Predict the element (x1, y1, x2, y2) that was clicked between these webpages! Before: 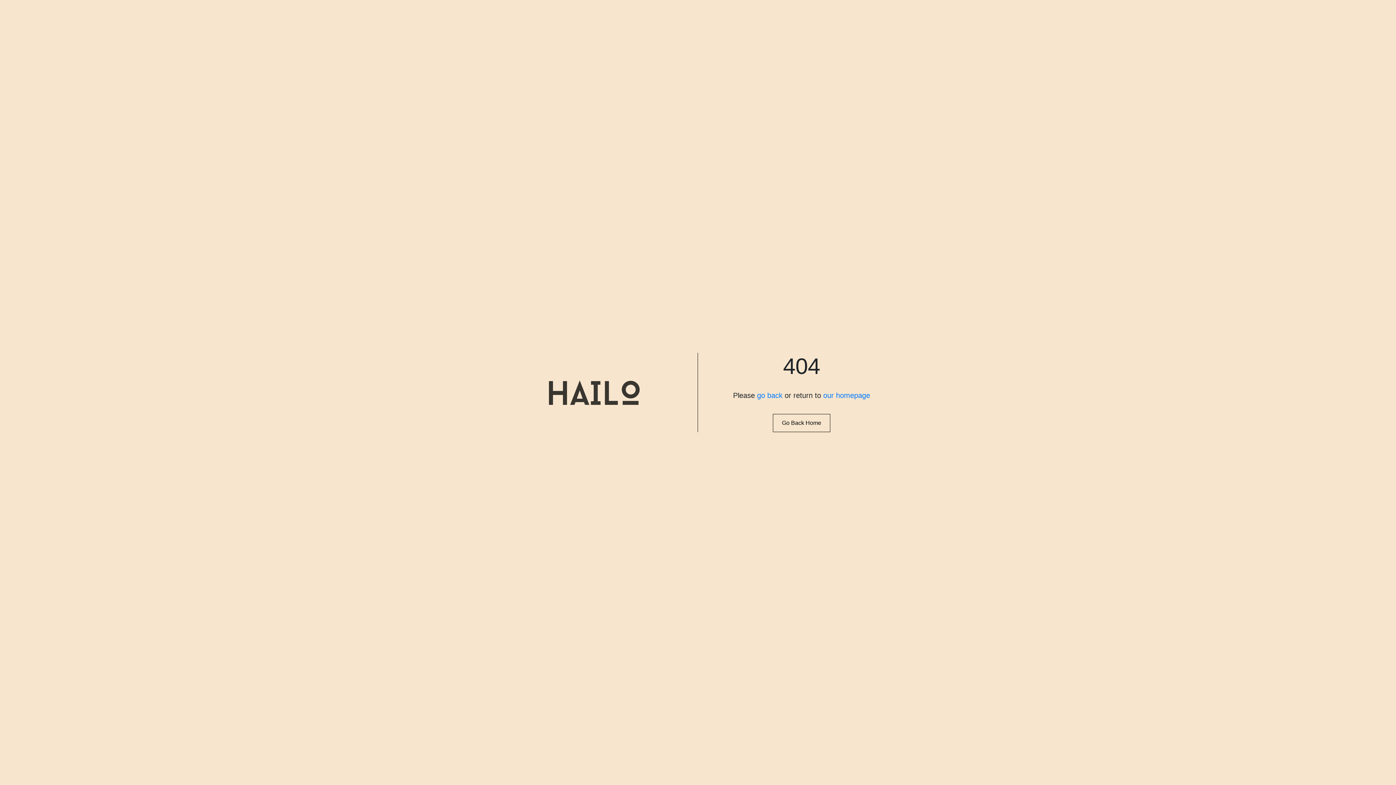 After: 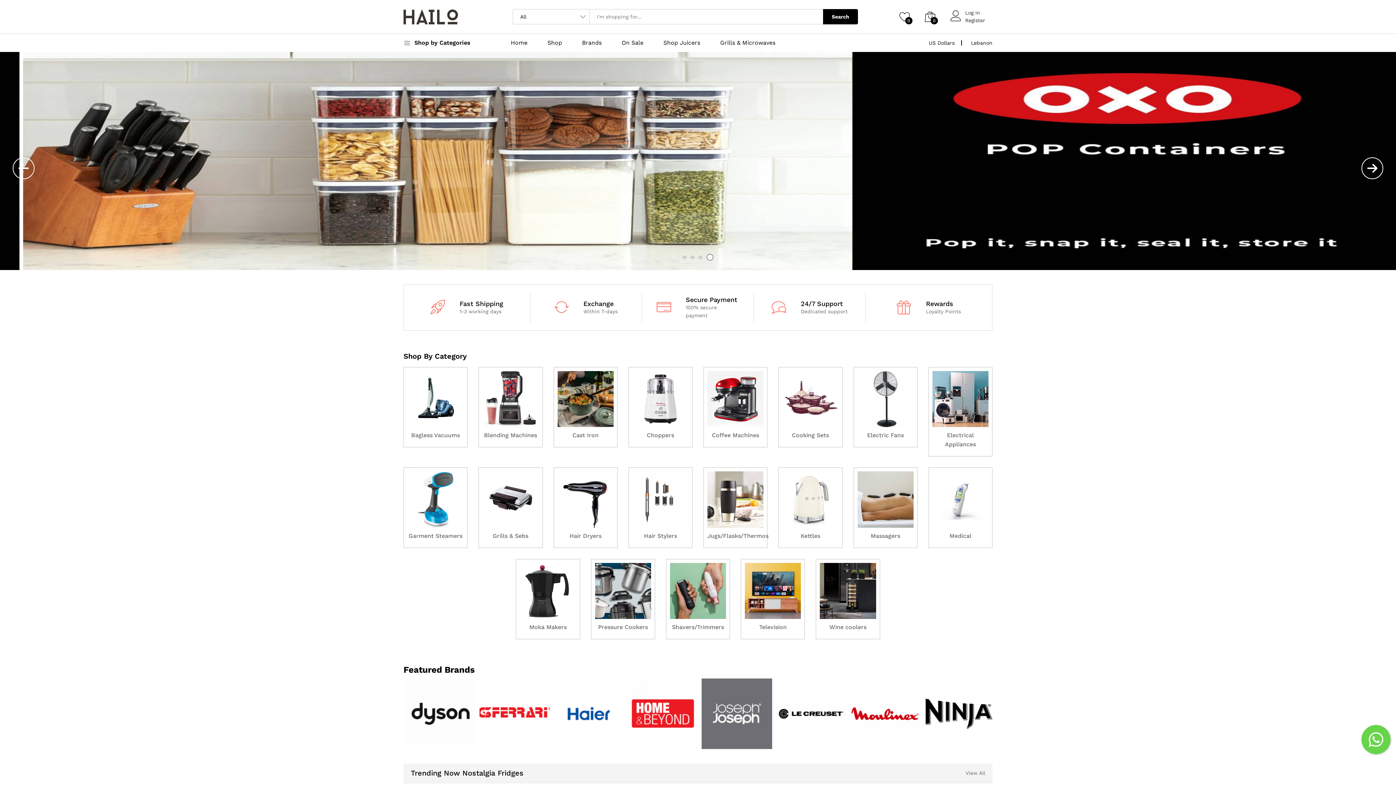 Action: bbox: (823, 391, 870, 399) label: our homepage